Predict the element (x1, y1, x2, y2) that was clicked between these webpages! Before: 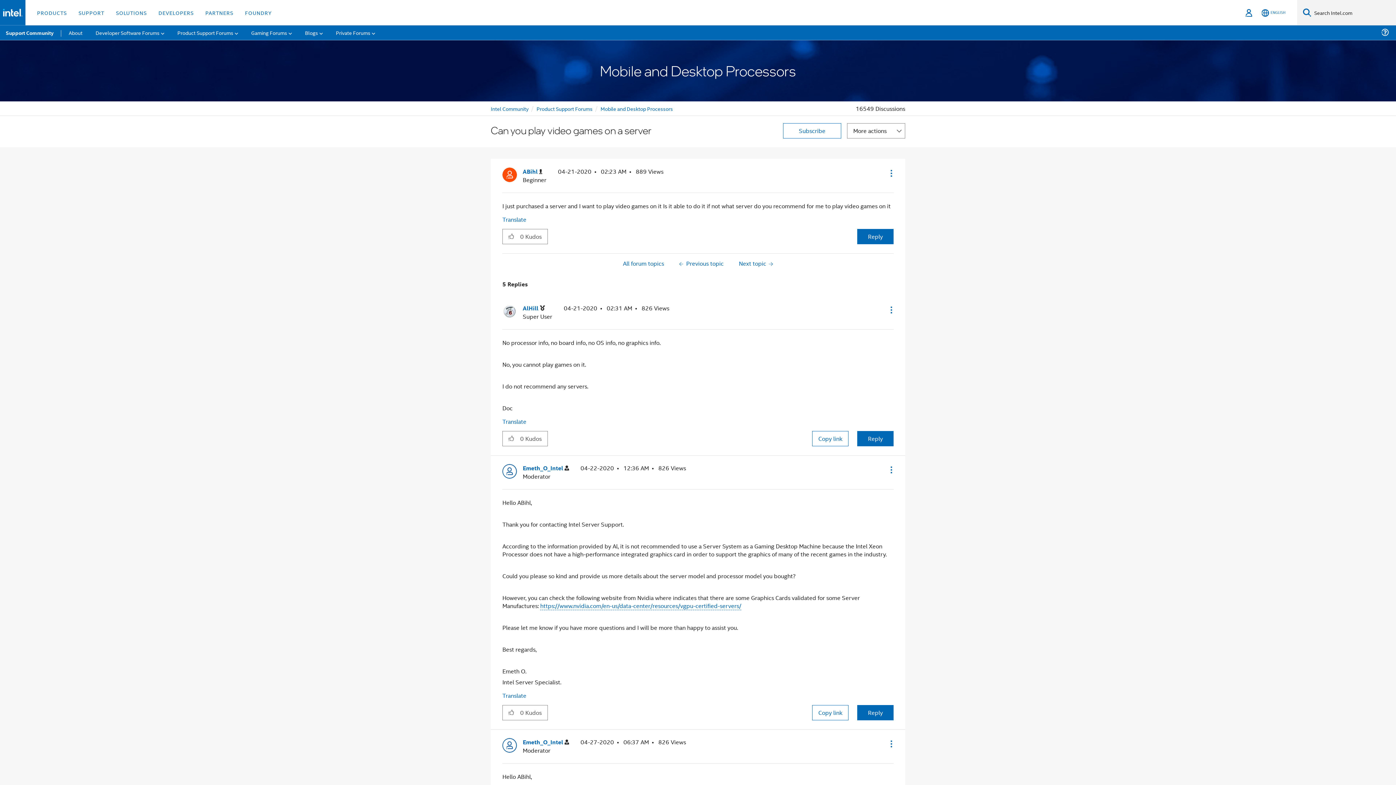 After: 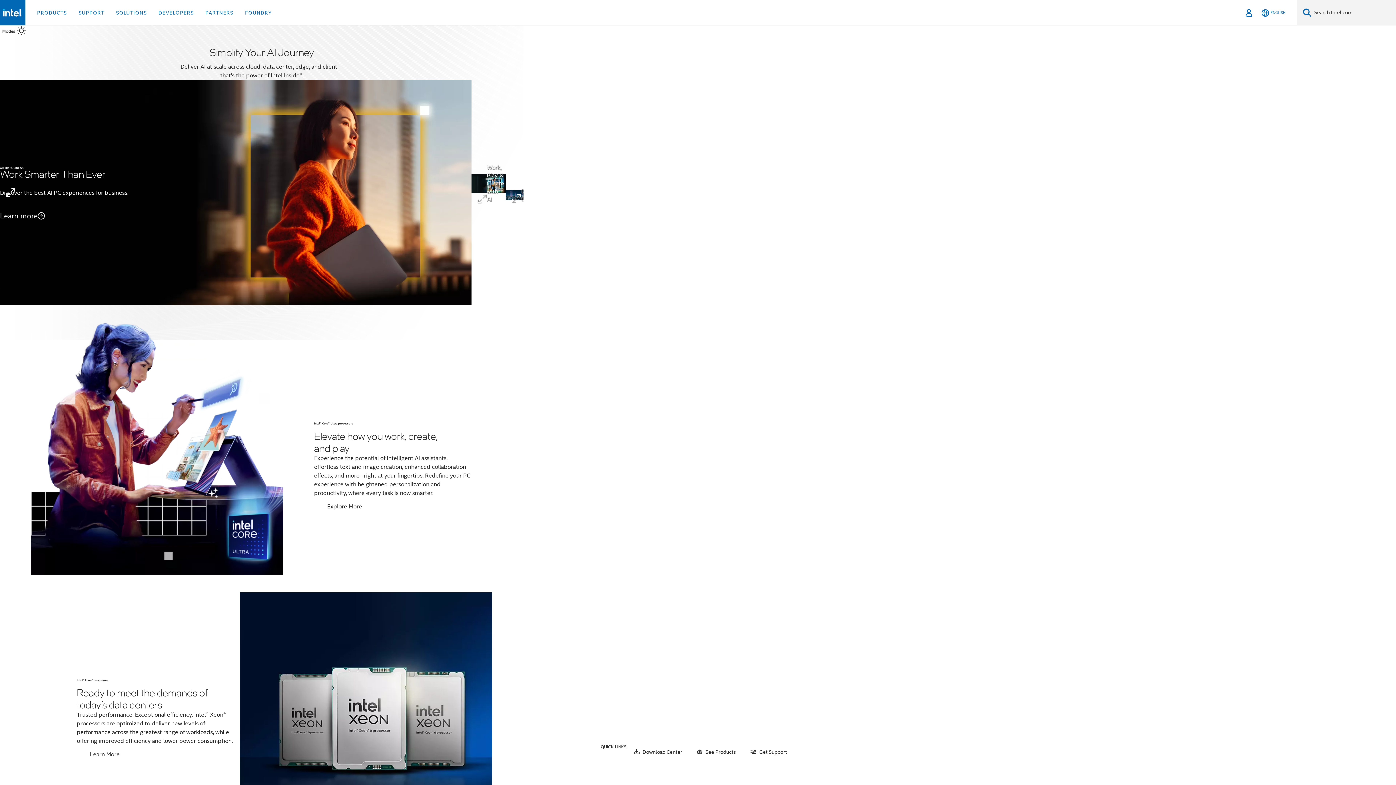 Action: bbox: (2, 8, 22, 16)